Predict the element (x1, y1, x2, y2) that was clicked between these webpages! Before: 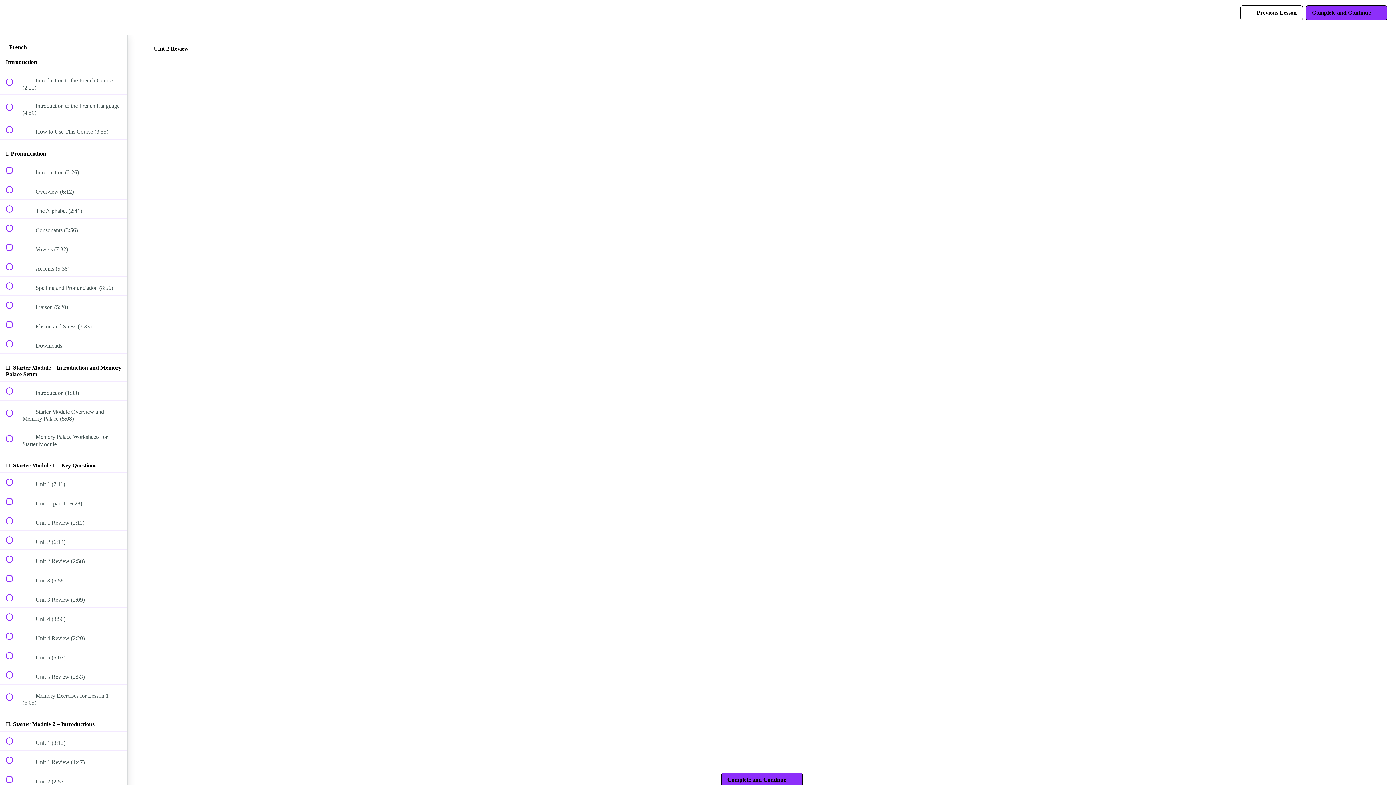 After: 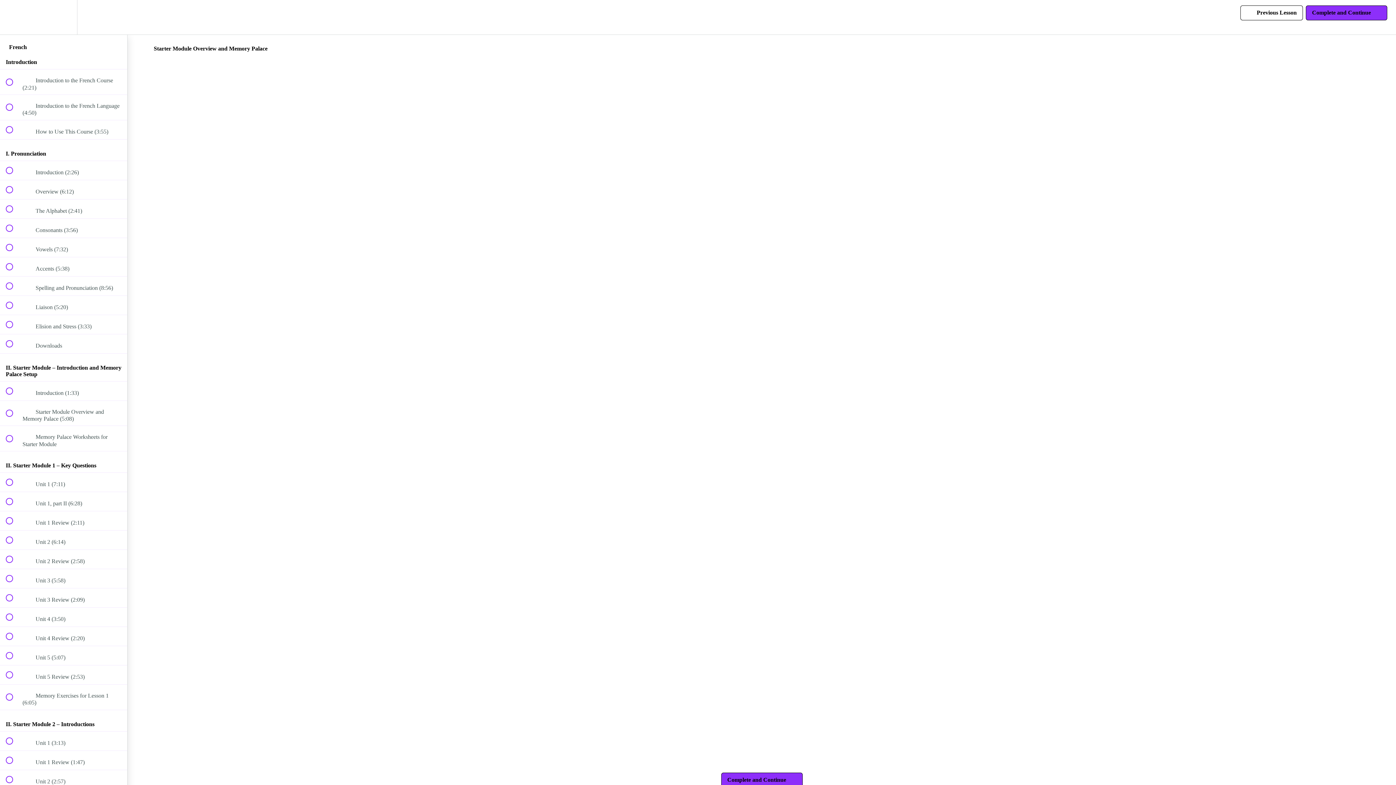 Action: label:  
 Starter Module Overview and Memory Palace (5:08) bbox: (0, 400, 127, 425)